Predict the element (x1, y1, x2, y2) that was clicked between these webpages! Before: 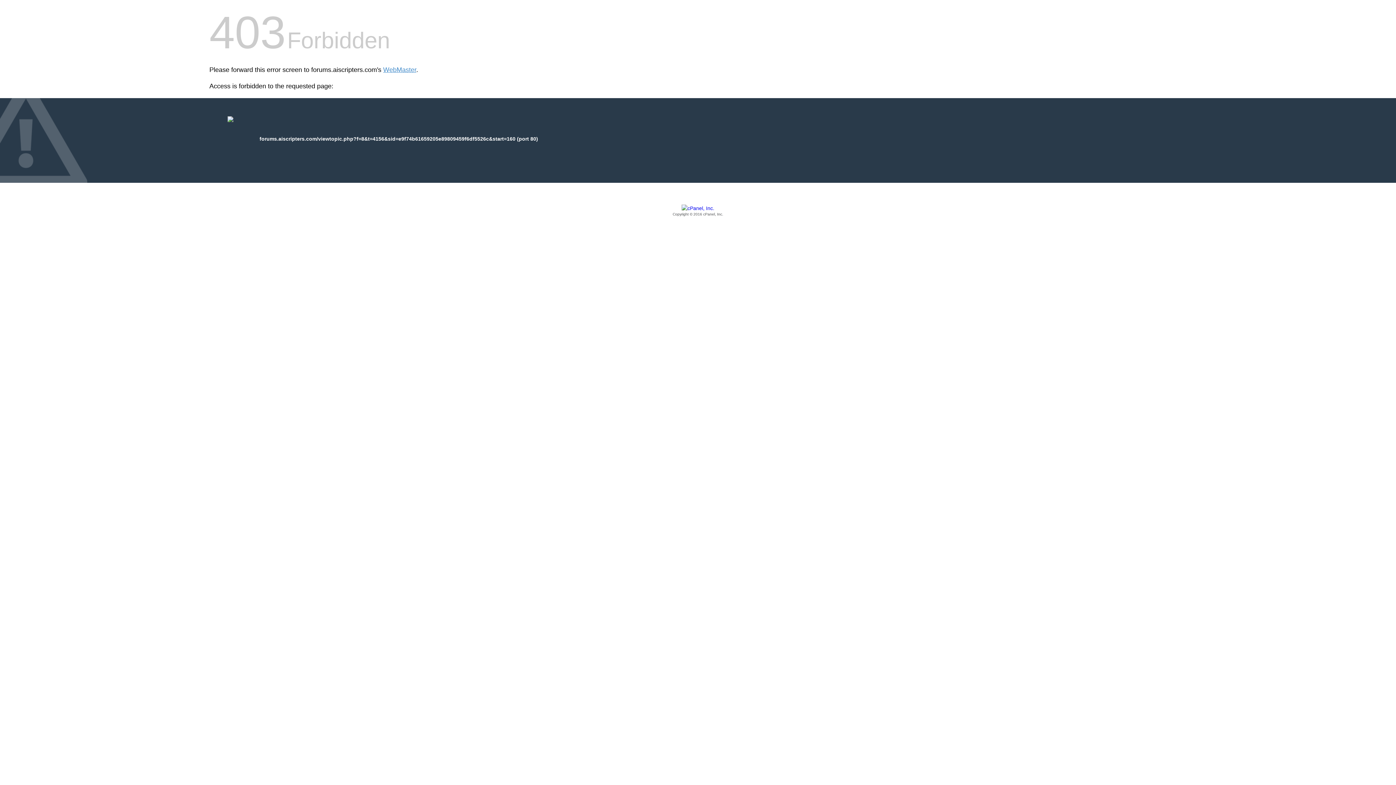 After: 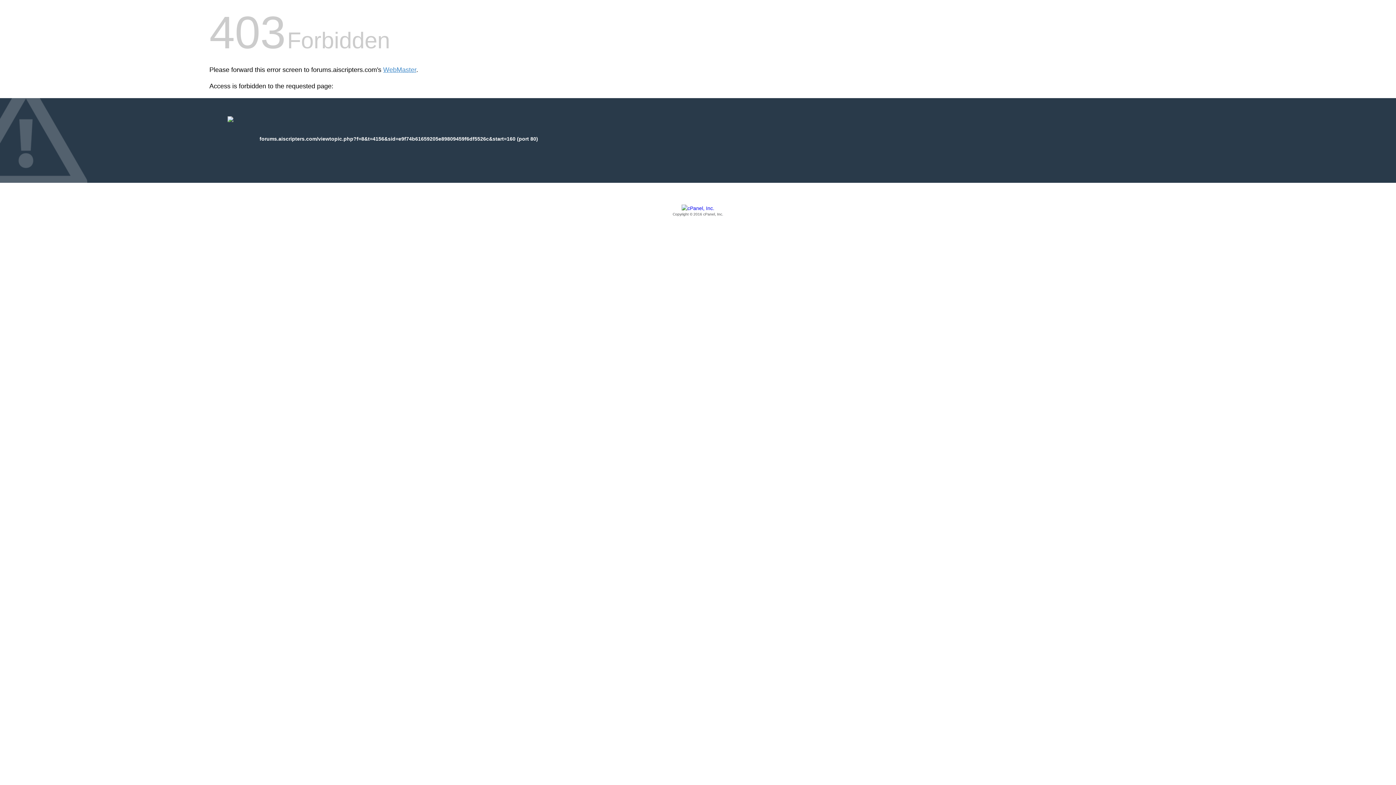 Action: label: Copyright © 2016 cPanel, Inc. bbox: (209, 205, 1186, 217)